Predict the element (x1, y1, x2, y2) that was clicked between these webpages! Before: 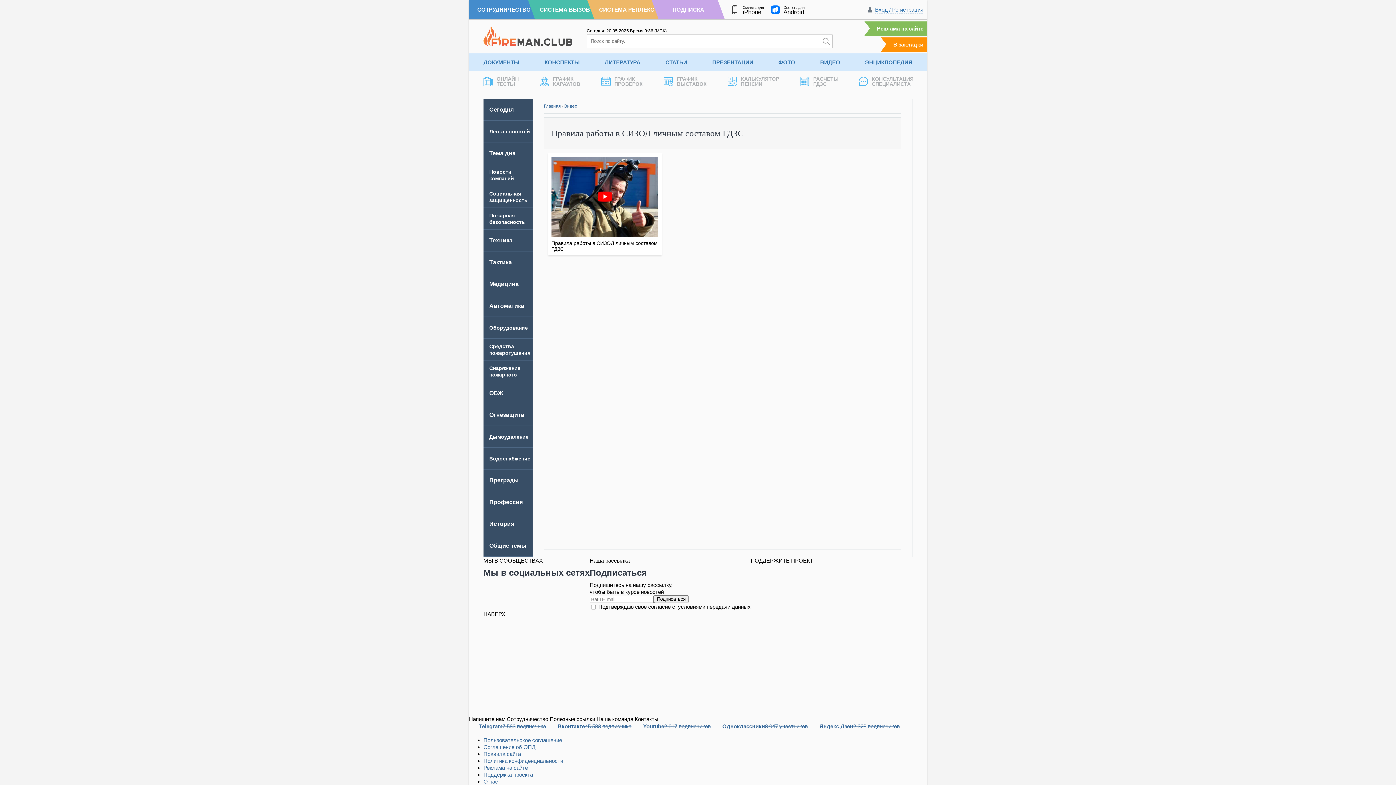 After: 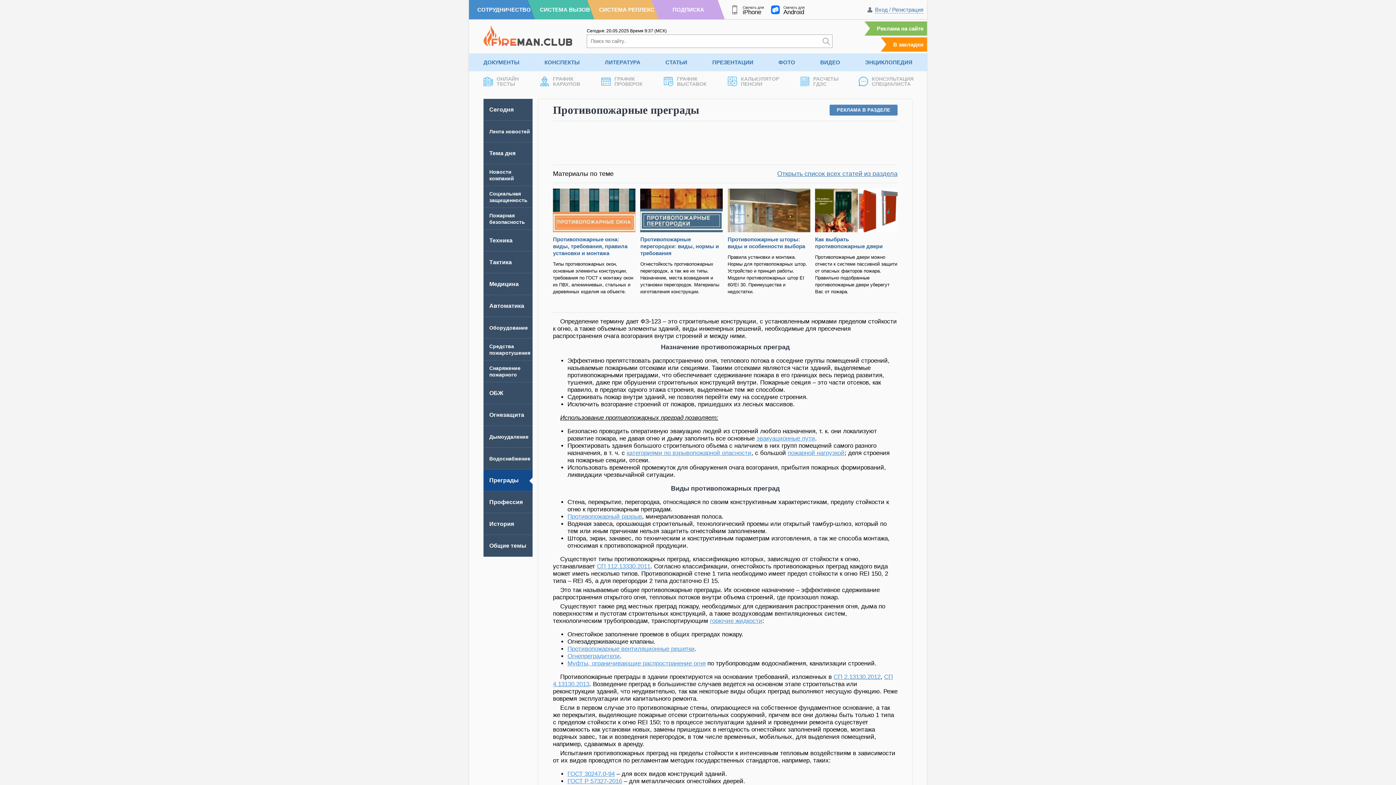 Action: bbox: (483, 469, 532, 491)